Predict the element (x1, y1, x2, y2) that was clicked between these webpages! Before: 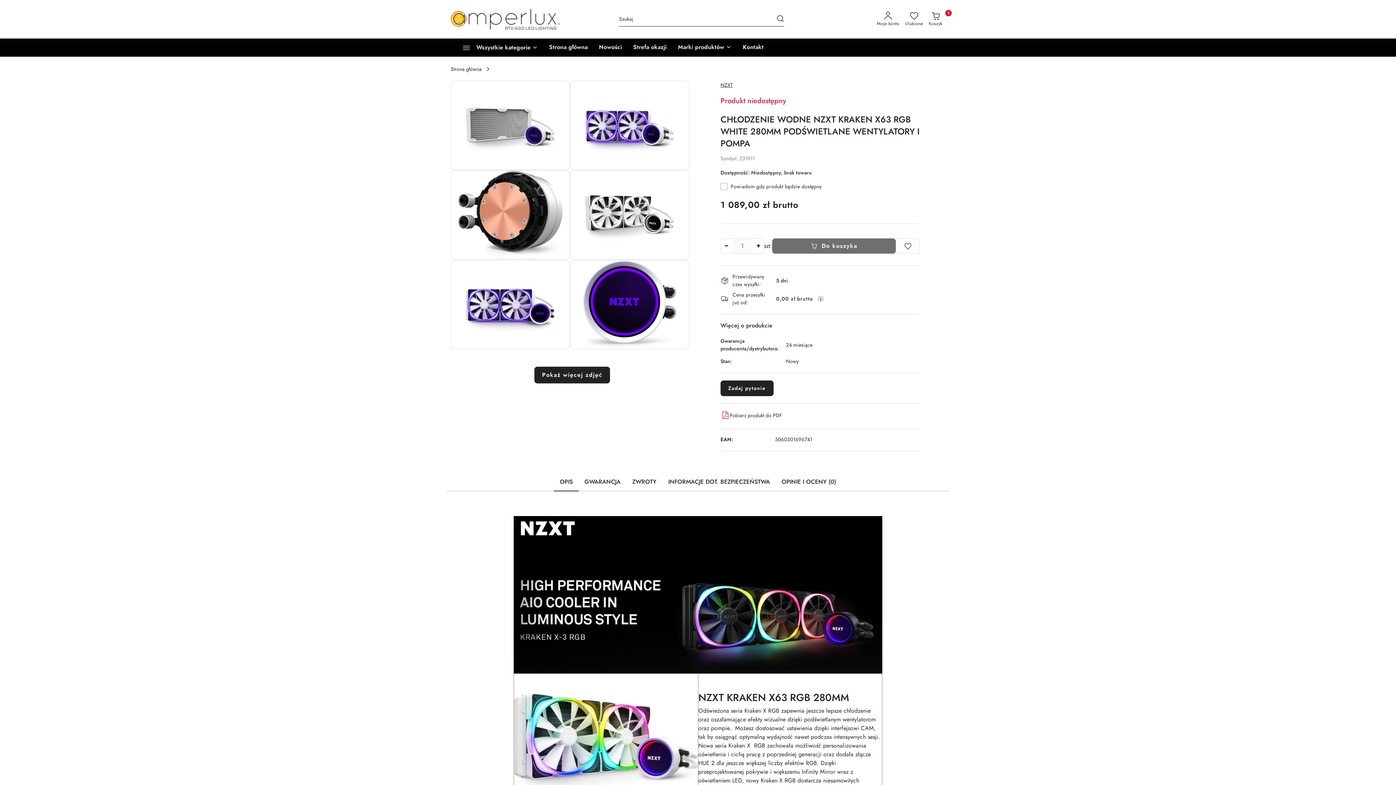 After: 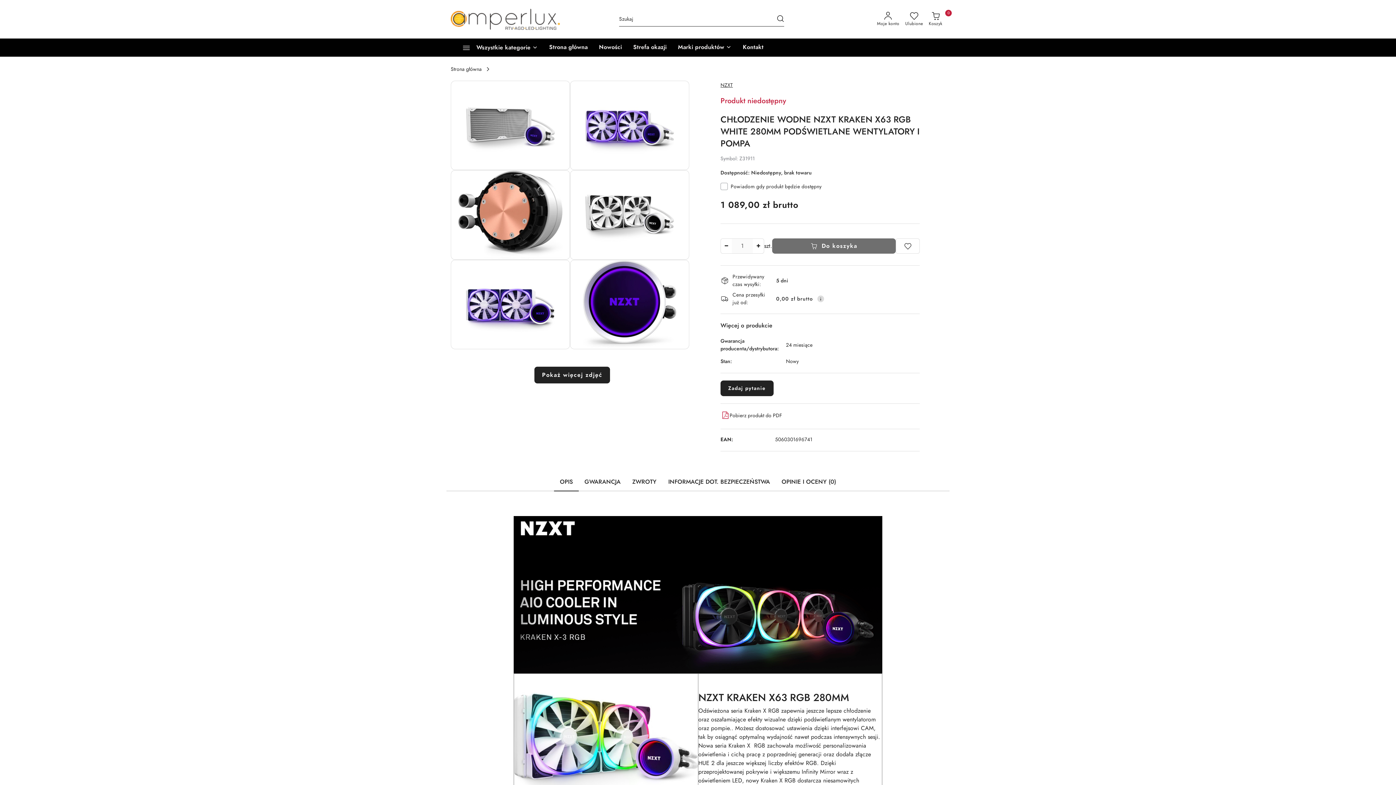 Action: bbox: (720, 411, 782, 420) label: Pobierz produkt do PDF